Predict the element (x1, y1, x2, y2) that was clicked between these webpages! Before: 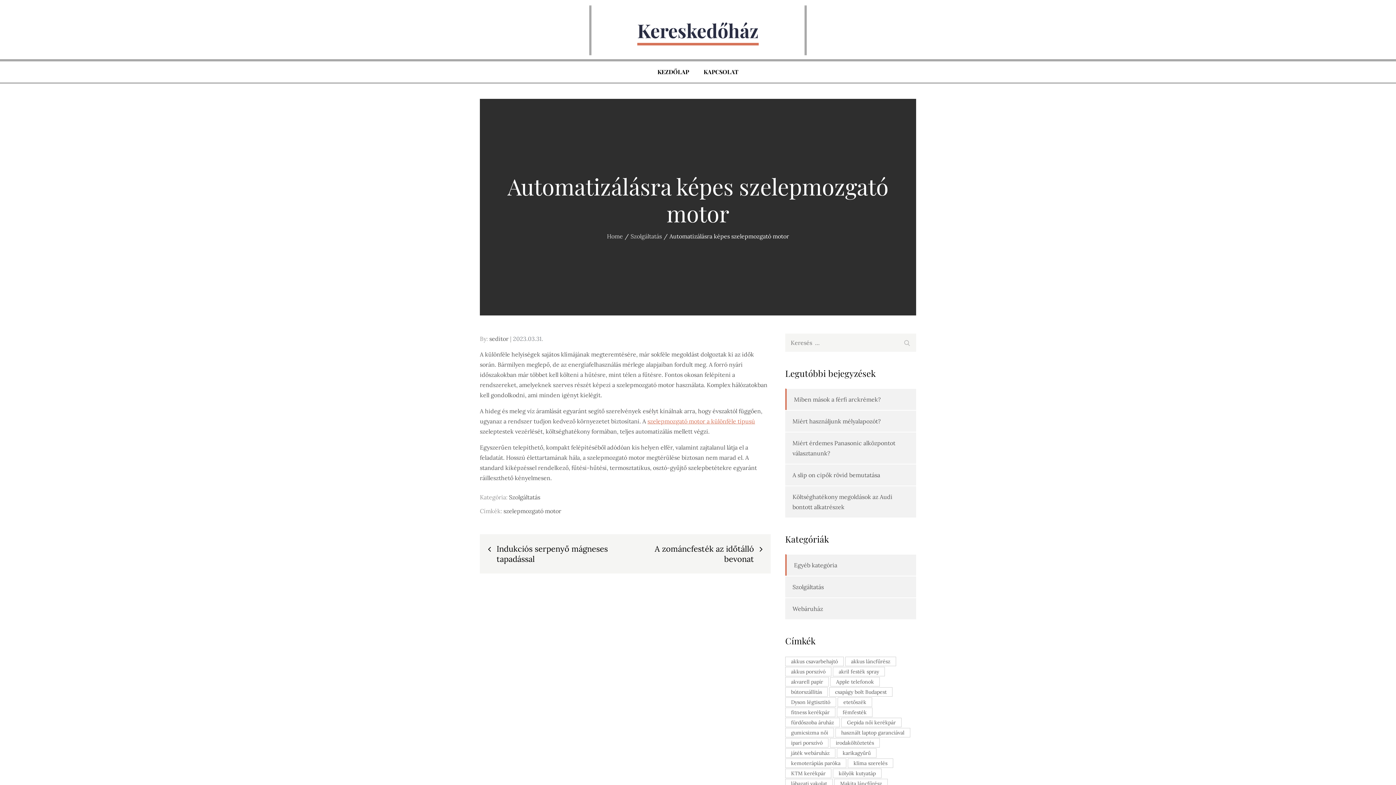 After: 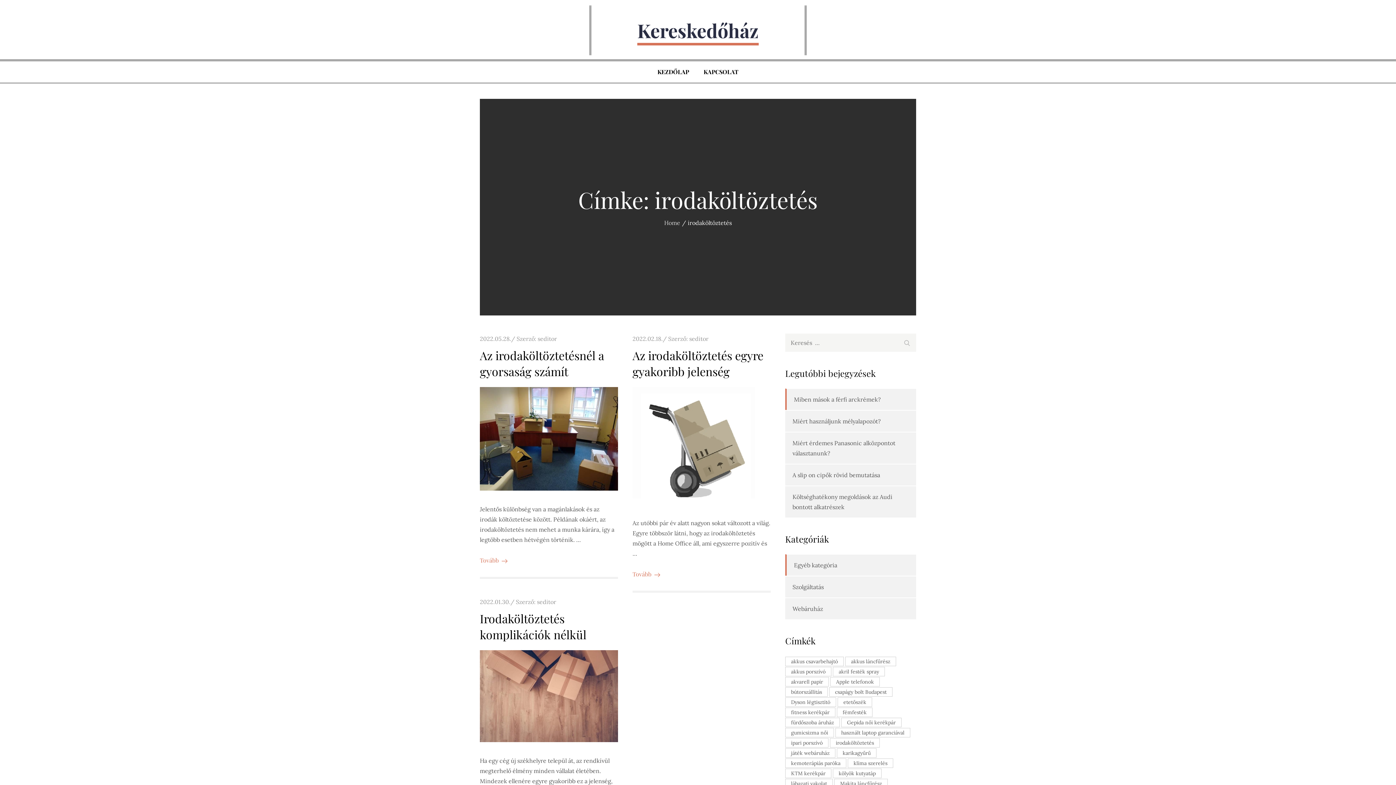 Action: label: irodaköltöztetés (3 elem) bbox: (830, 738, 880, 748)